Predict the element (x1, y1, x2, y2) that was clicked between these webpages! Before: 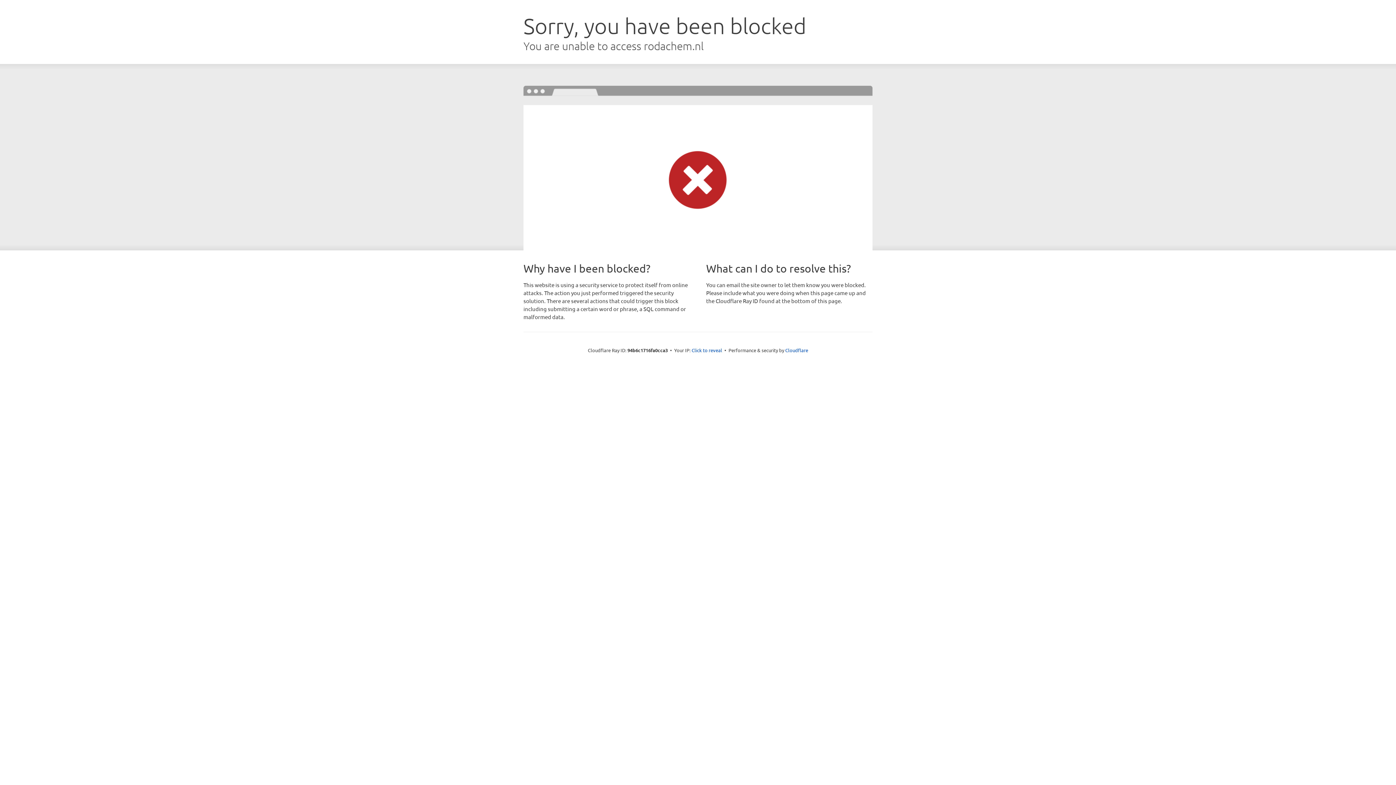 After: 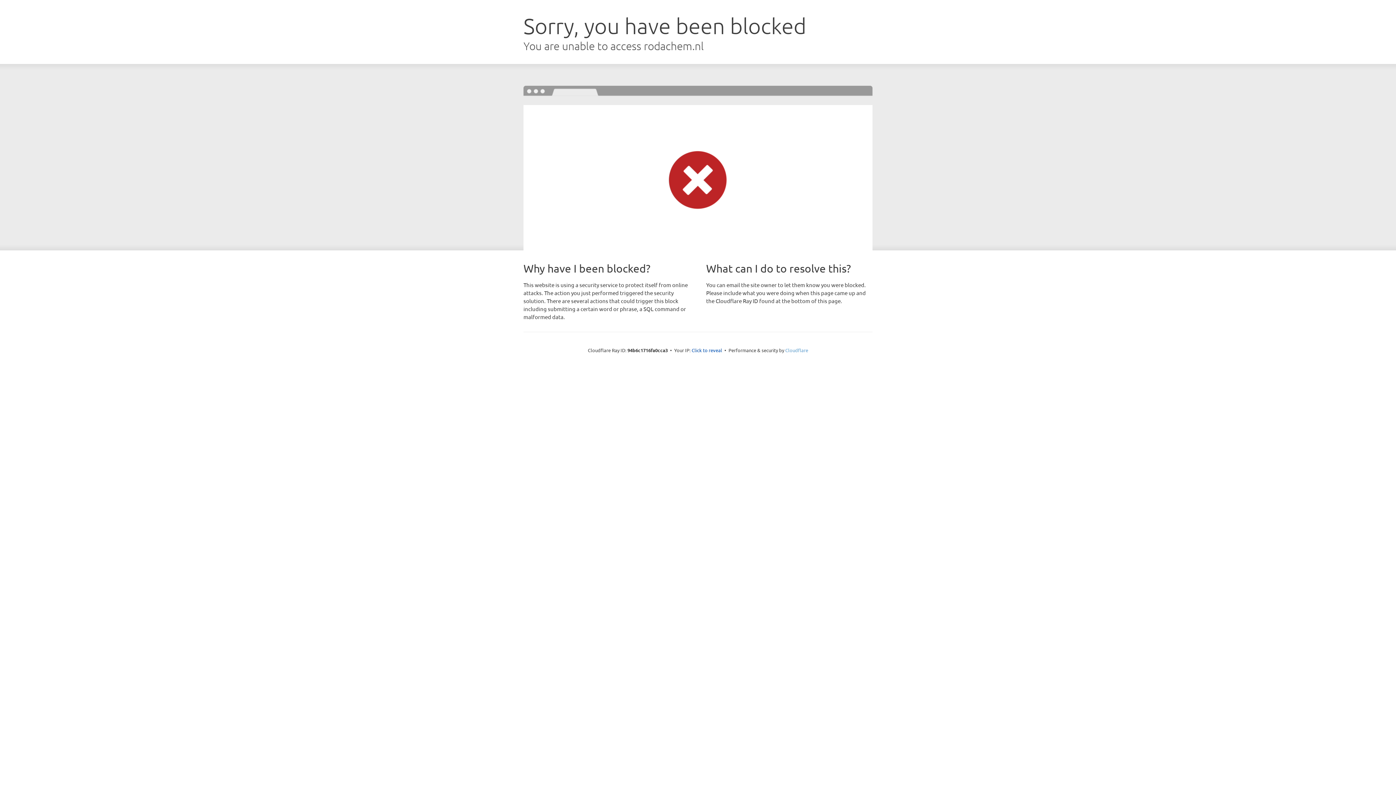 Action: bbox: (785, 347, 808, 353) label: Cloudflare